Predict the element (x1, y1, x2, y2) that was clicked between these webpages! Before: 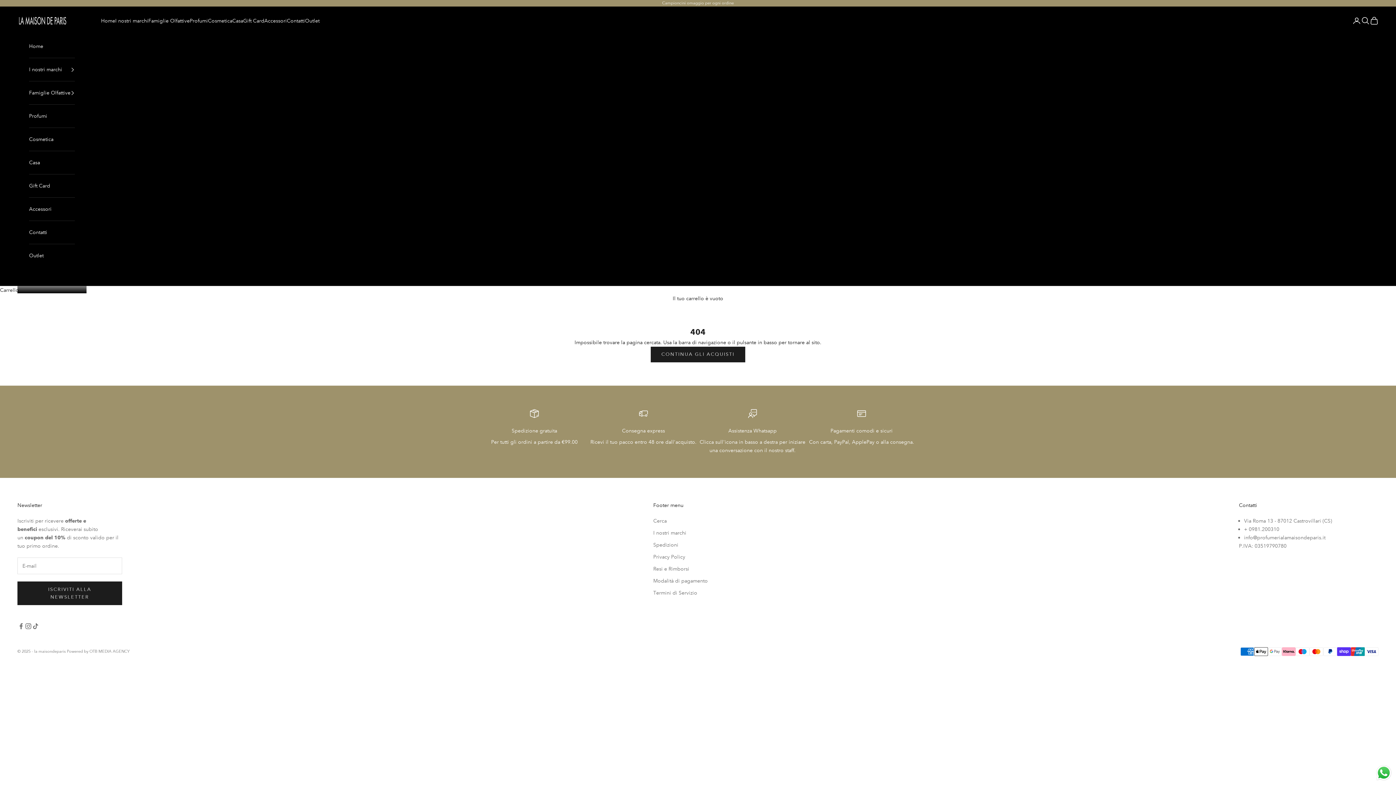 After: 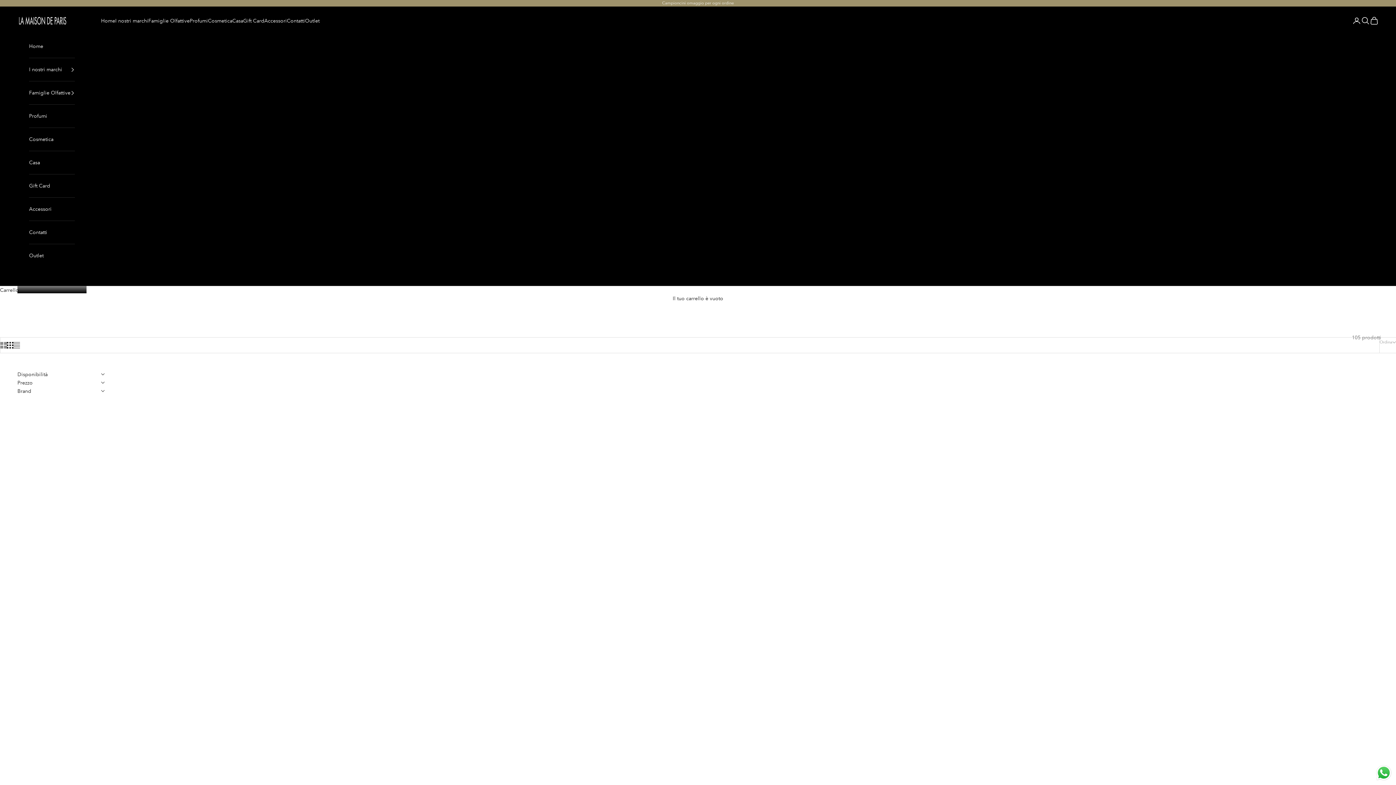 Action: bbox: (29, 197, 74, 220) label: Accessori